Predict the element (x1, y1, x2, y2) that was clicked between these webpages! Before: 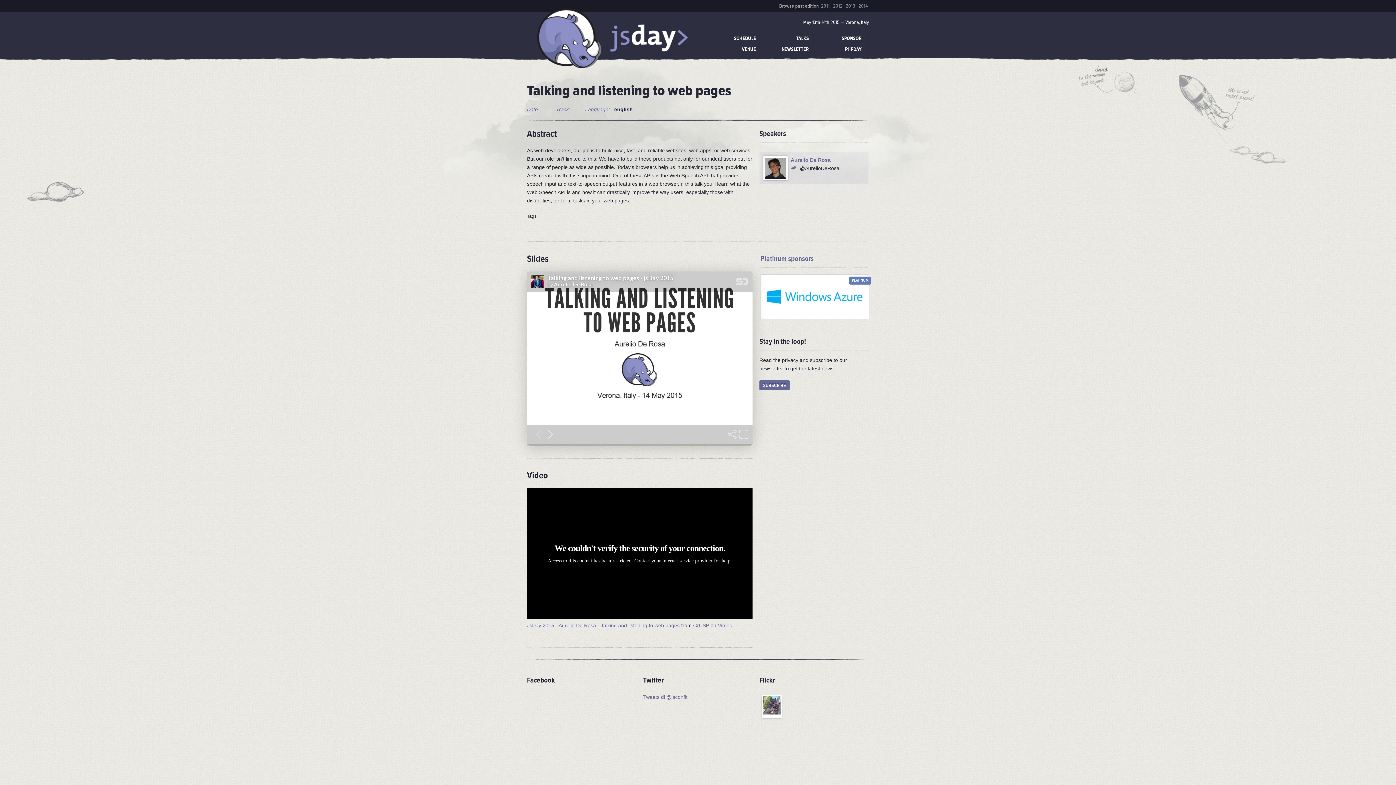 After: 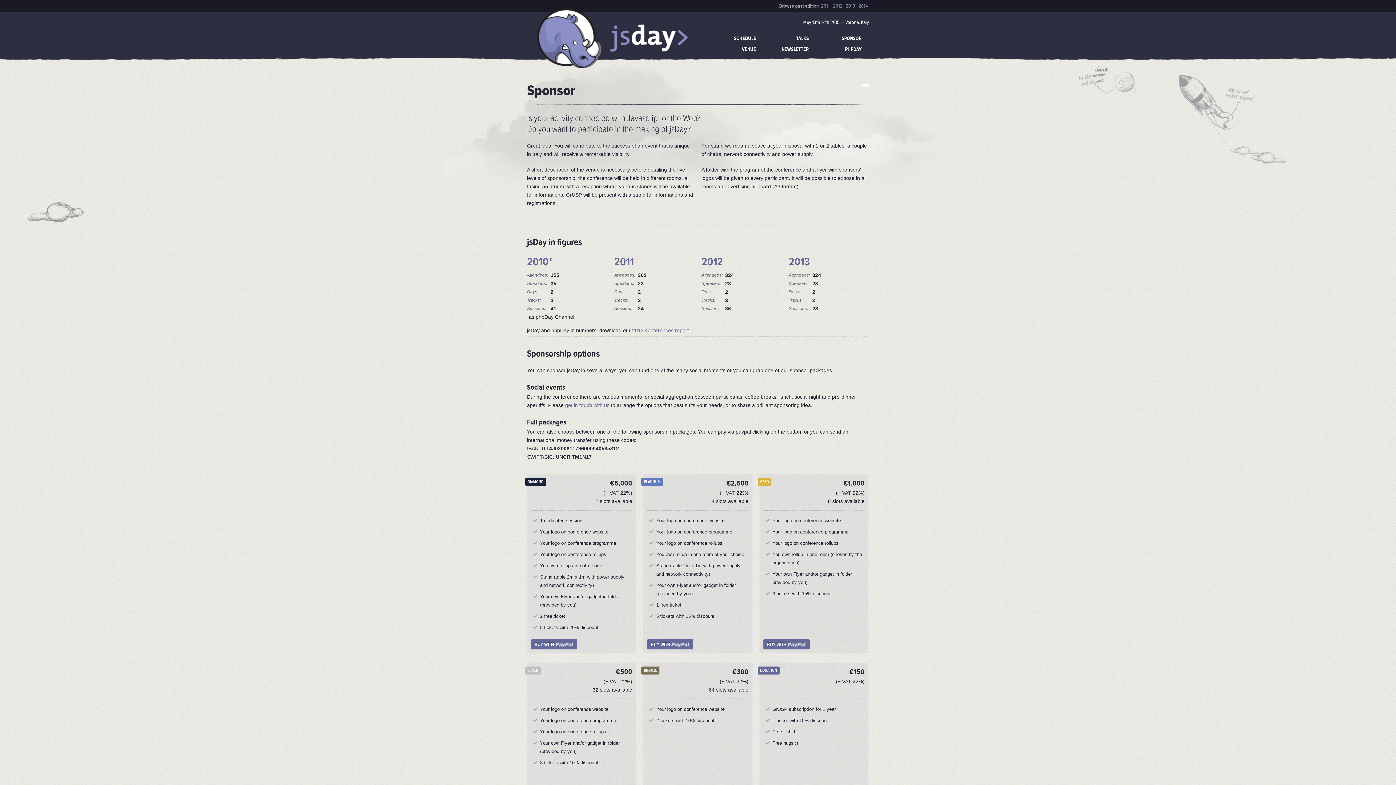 Action: label: SPONSOR bbox: (841, 35, 861, 41)